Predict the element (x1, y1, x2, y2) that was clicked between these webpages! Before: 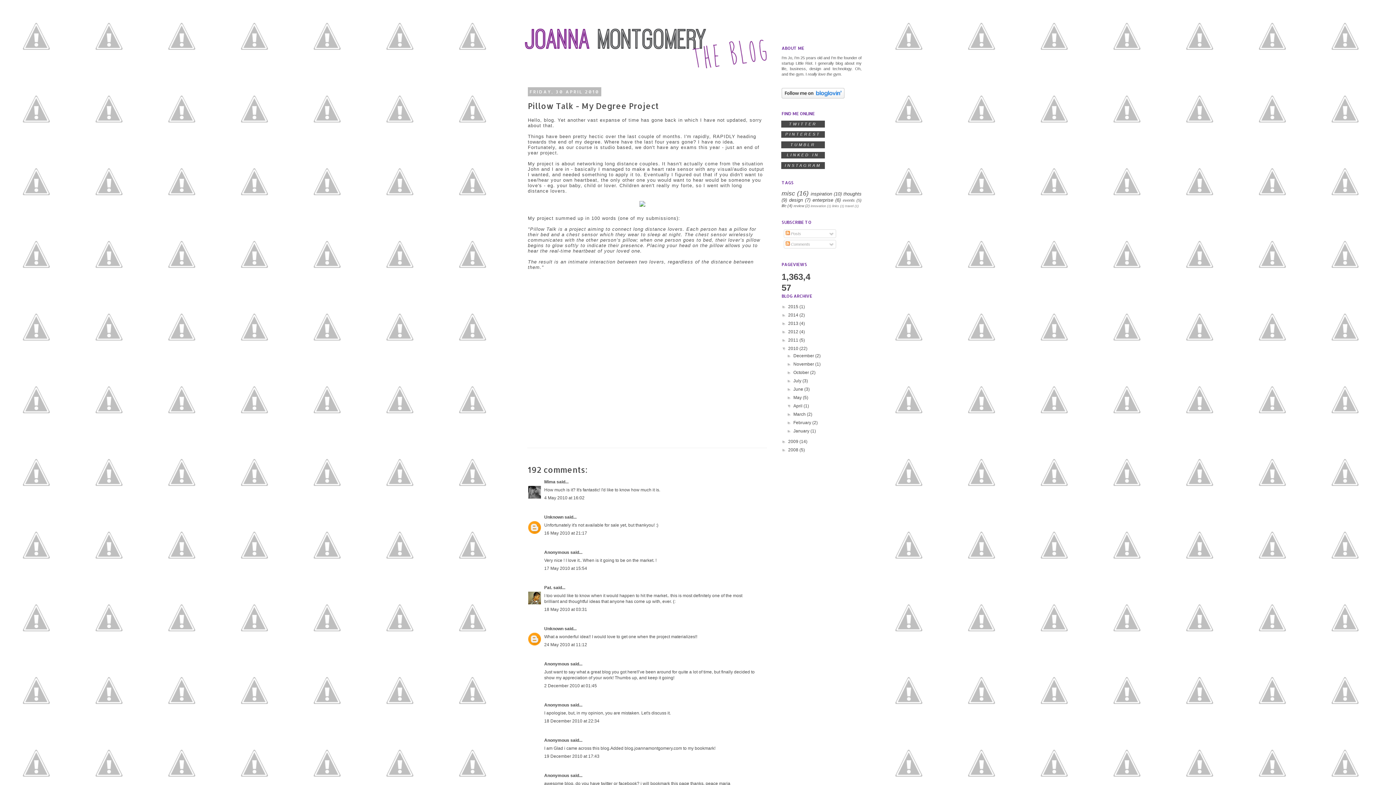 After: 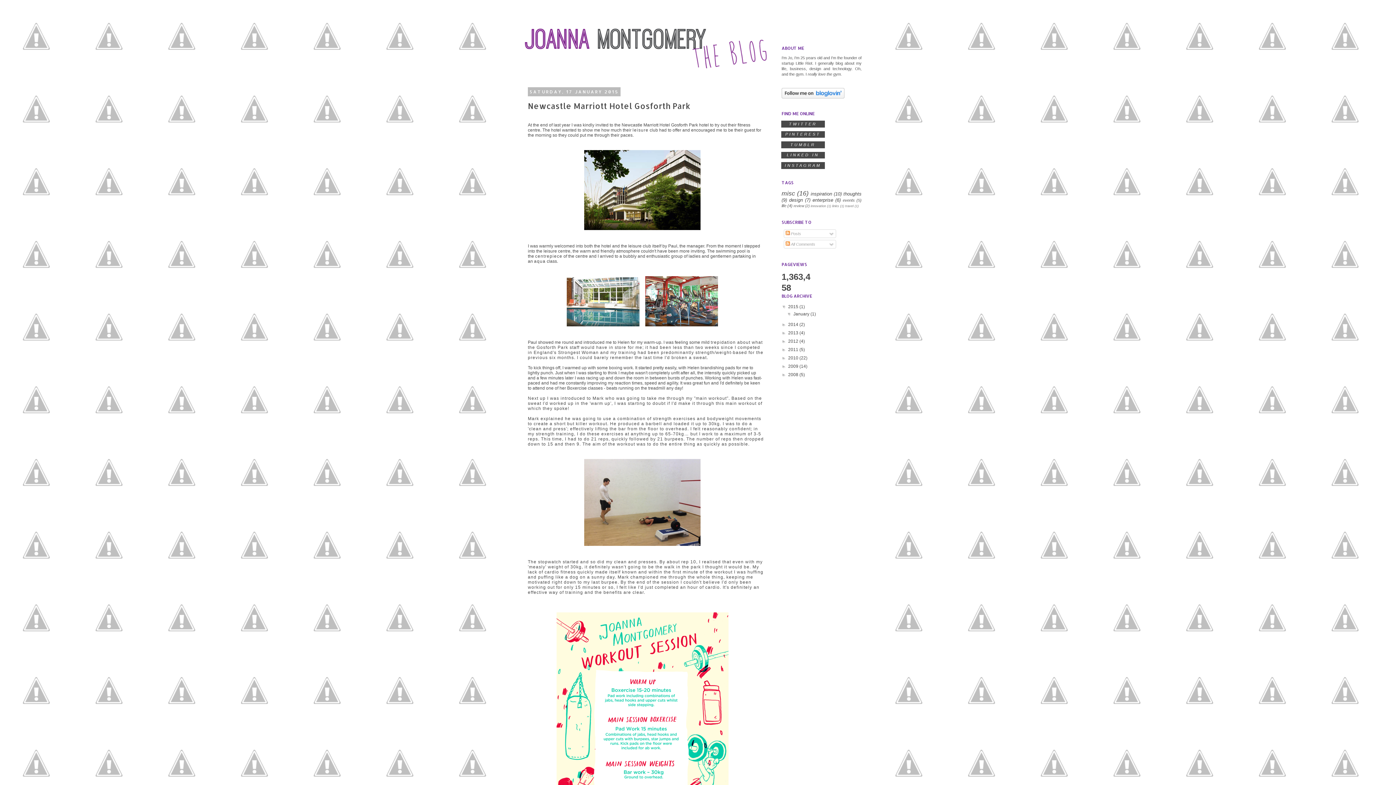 Action: label: 2015 bbox: (788, 304, 798, 309)